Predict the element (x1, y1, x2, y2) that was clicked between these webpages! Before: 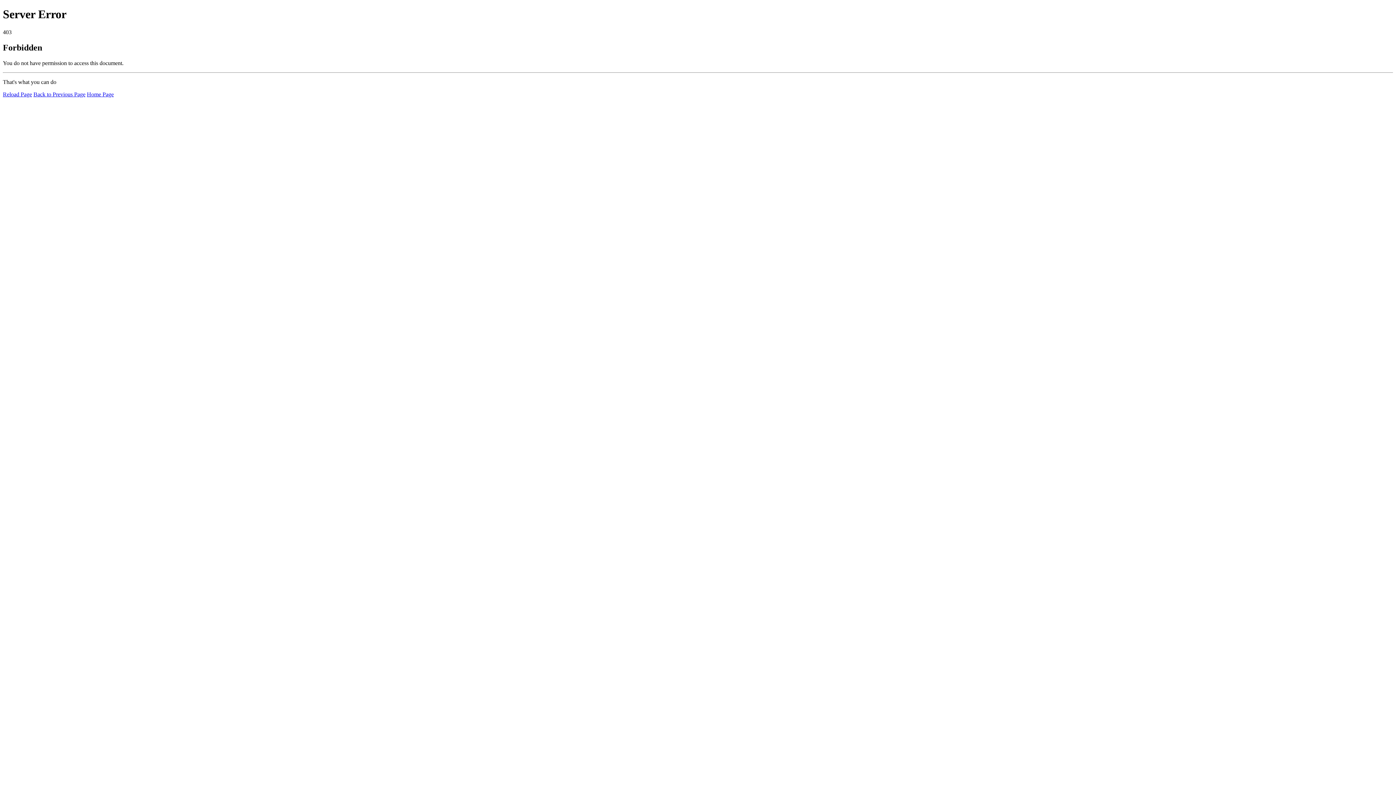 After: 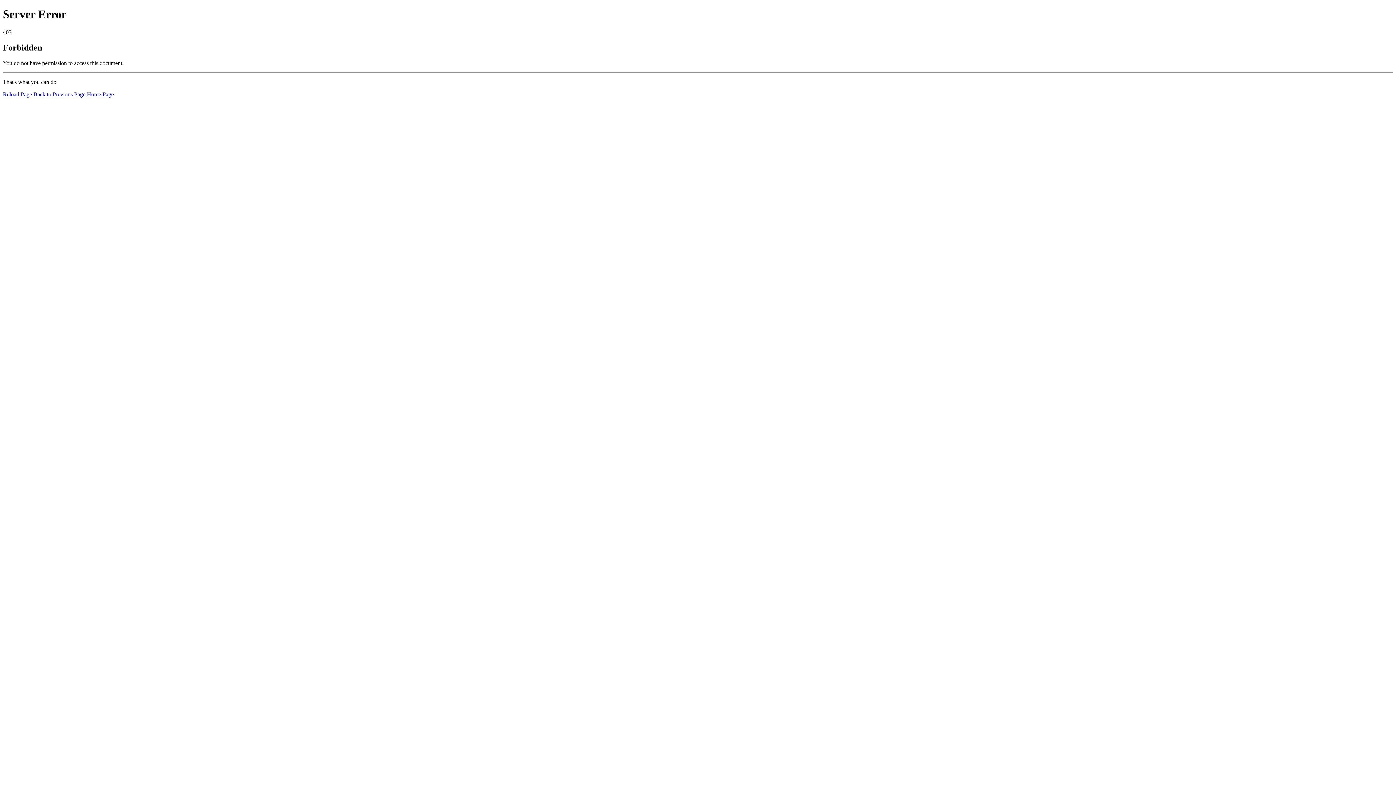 Action: label: Home Page bbox: (86, 91, 113, 97)